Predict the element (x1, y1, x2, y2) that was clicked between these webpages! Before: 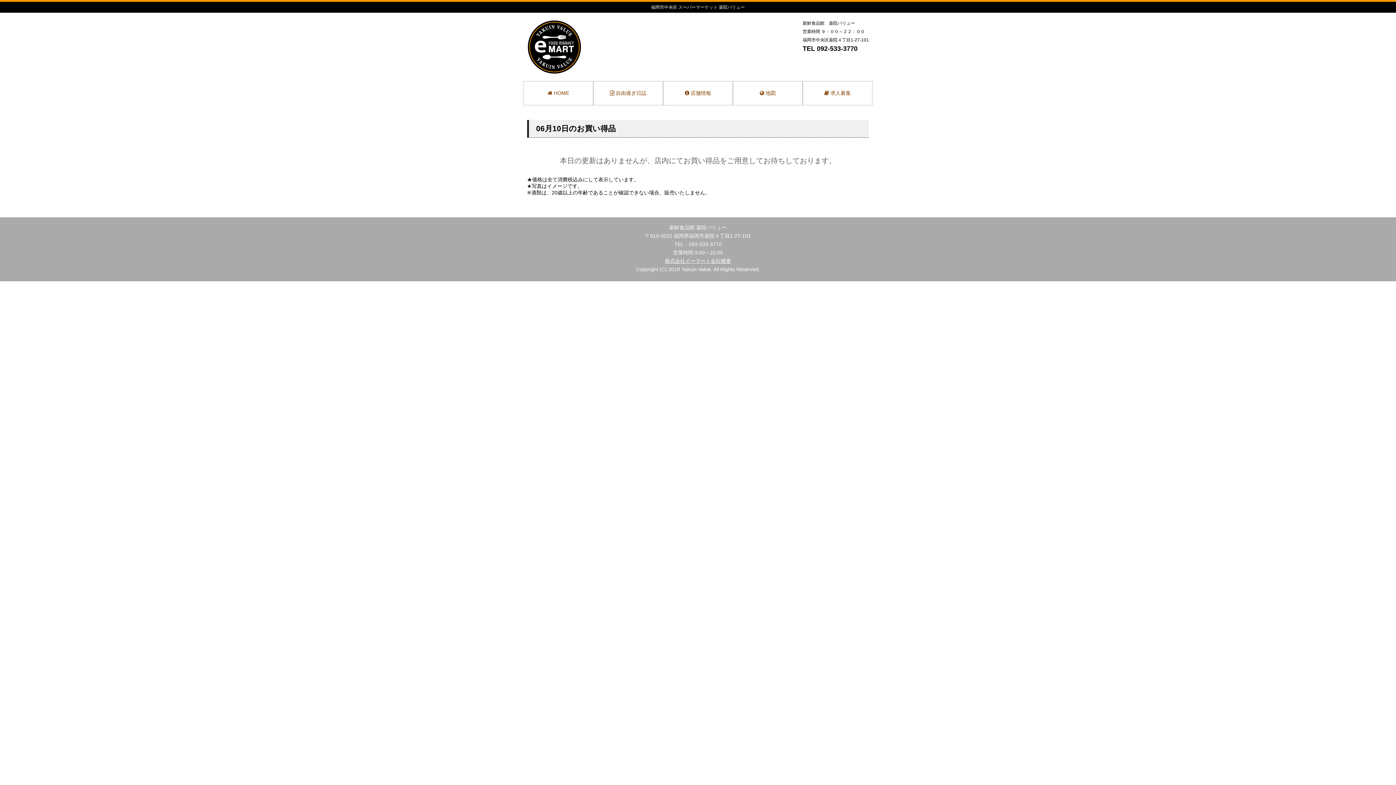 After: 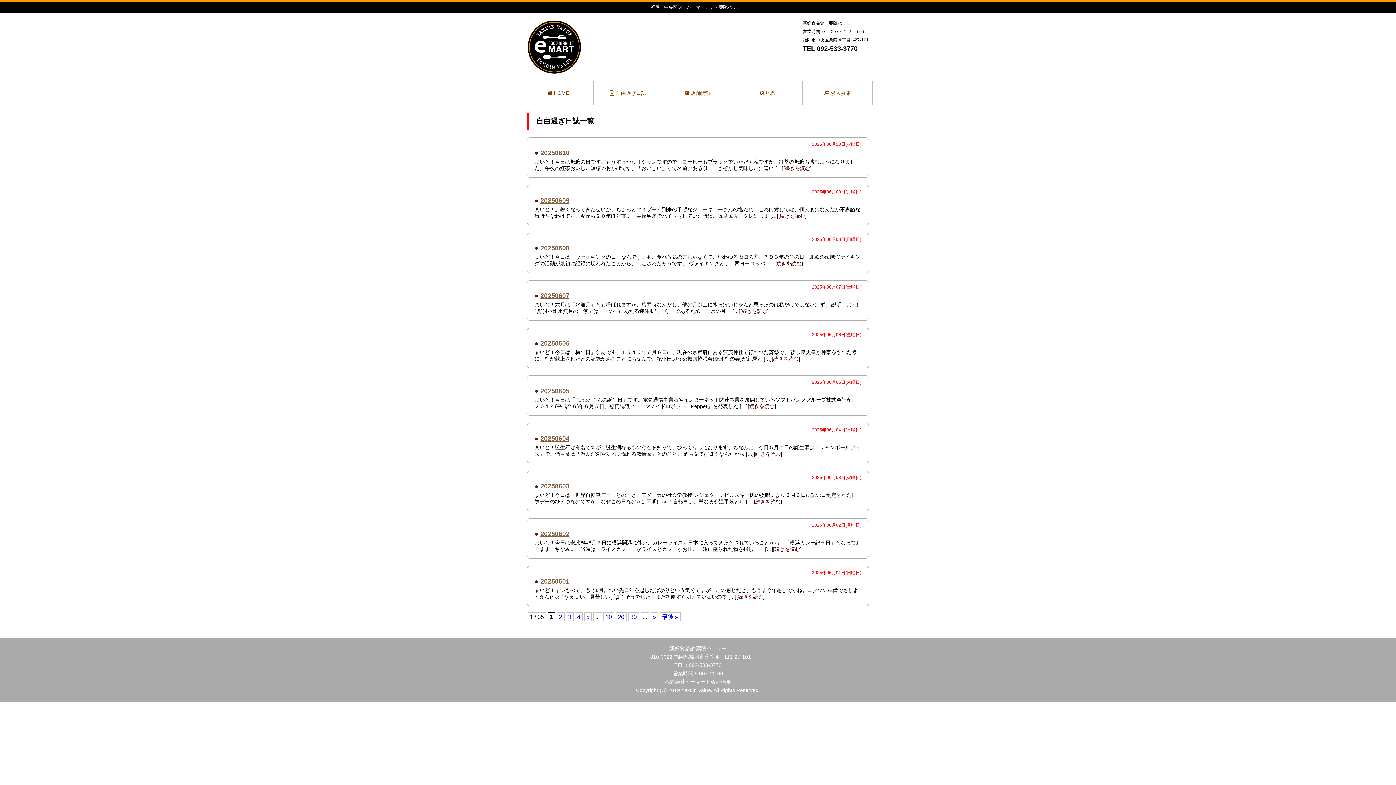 Action: bbox: (593, 81, 662, 105) label:  自由過ぎ日誌